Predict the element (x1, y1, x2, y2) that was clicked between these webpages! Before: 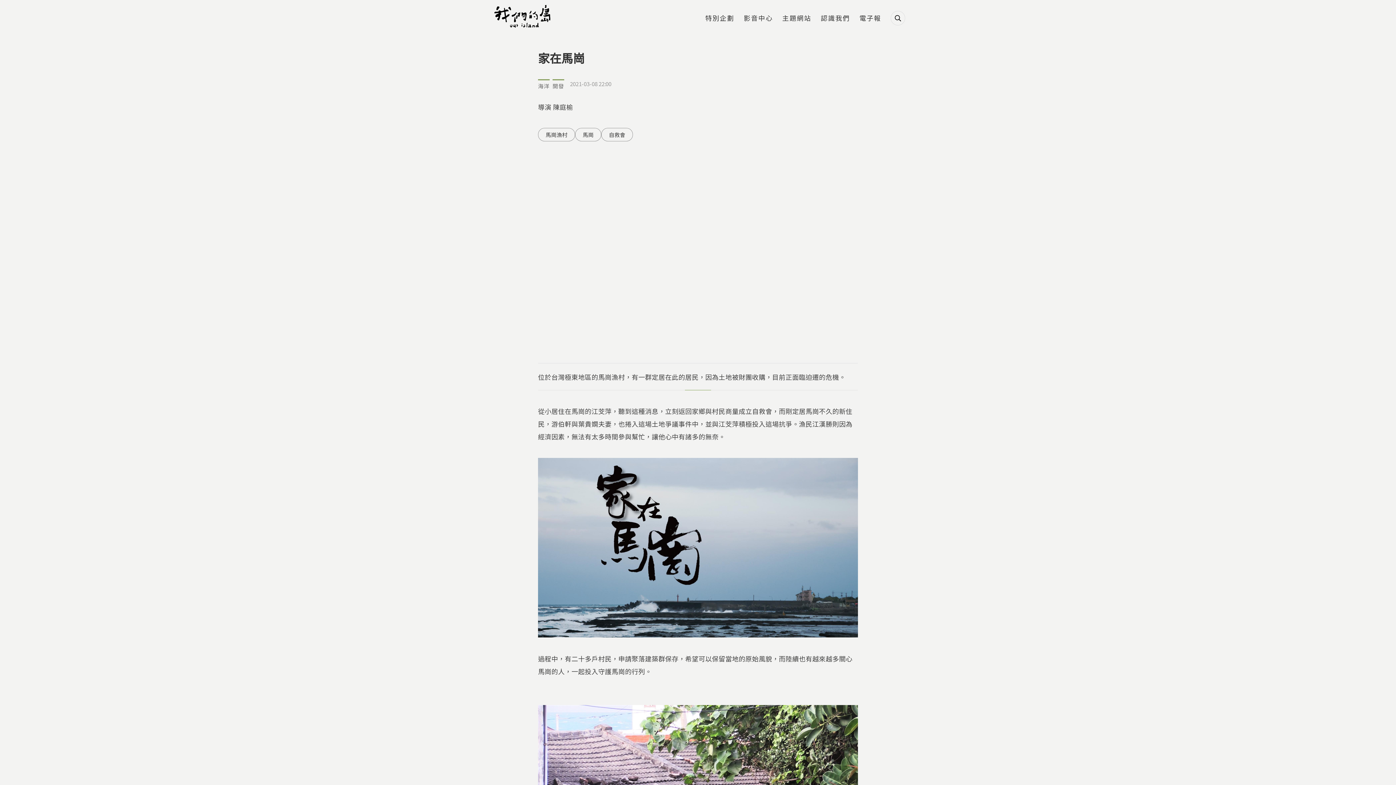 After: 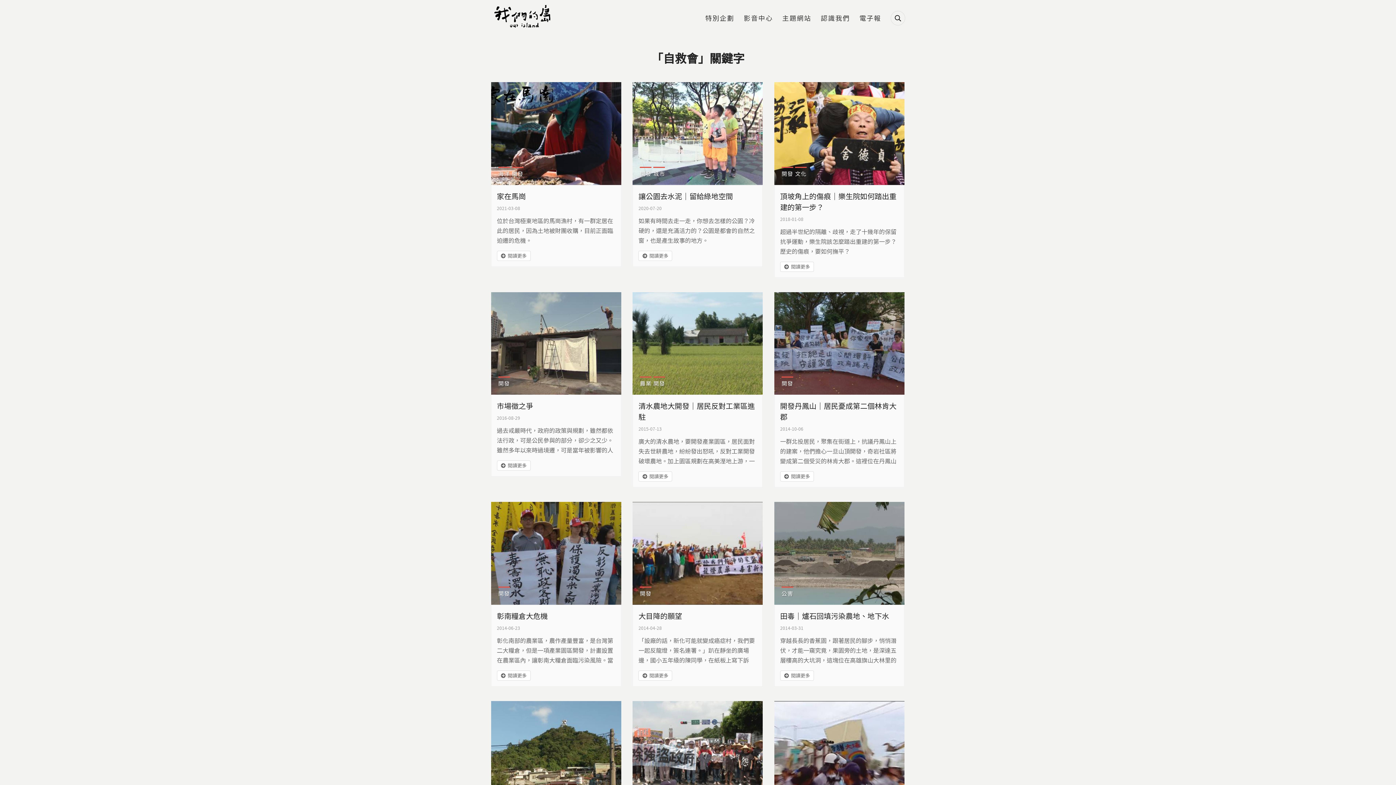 Action: label: 自救會 bbox: (601, 128, 633, 141)